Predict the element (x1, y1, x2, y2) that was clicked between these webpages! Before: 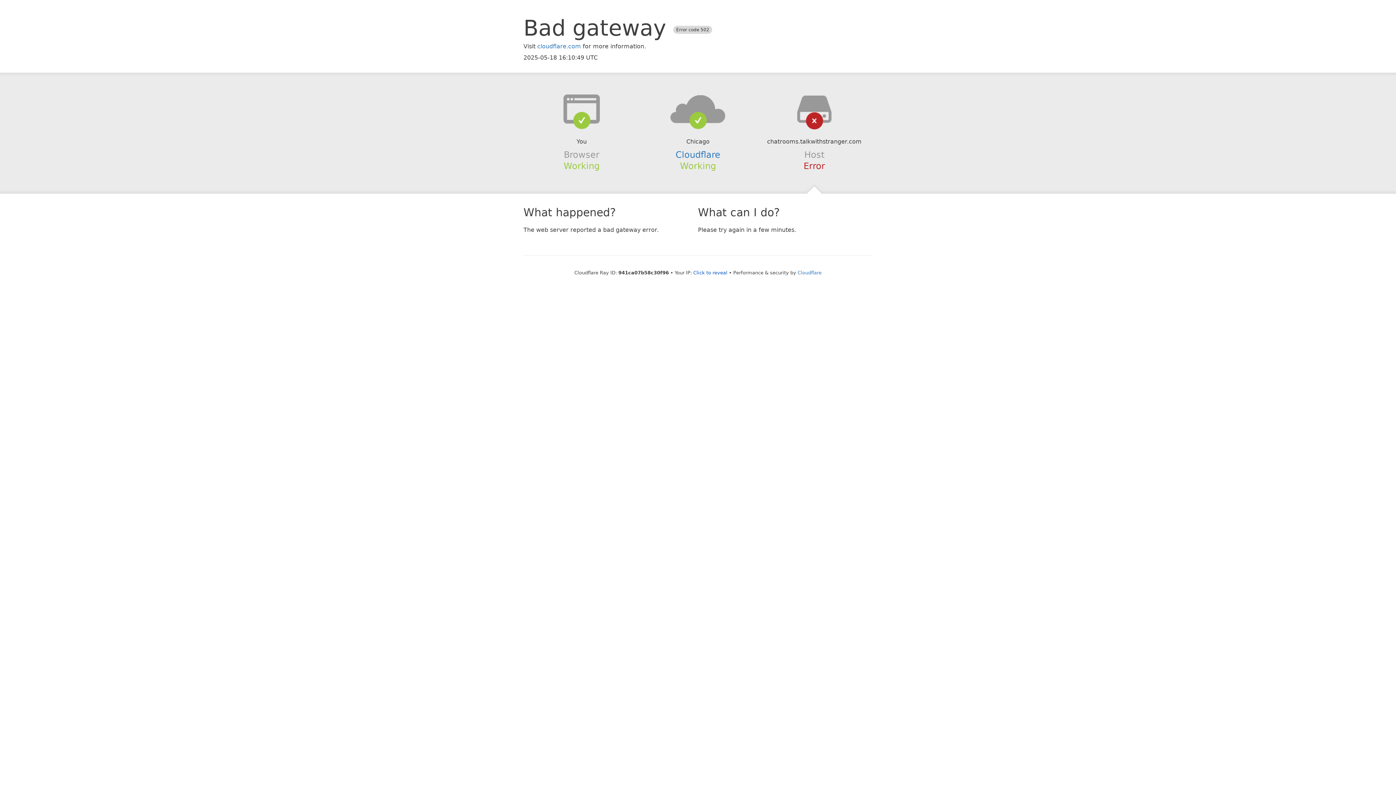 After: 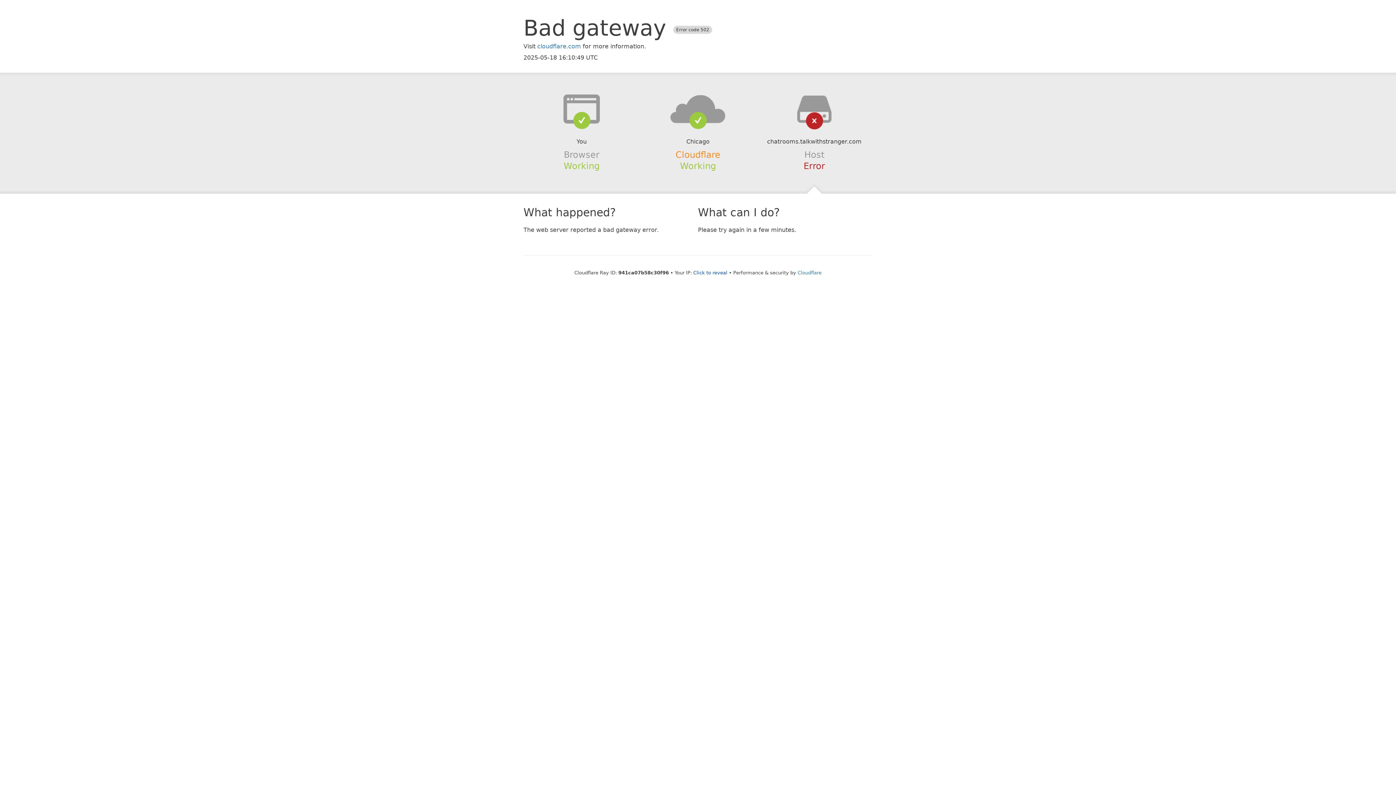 Action: bbox: (675, 149, 720, 159) label: Cloudflare